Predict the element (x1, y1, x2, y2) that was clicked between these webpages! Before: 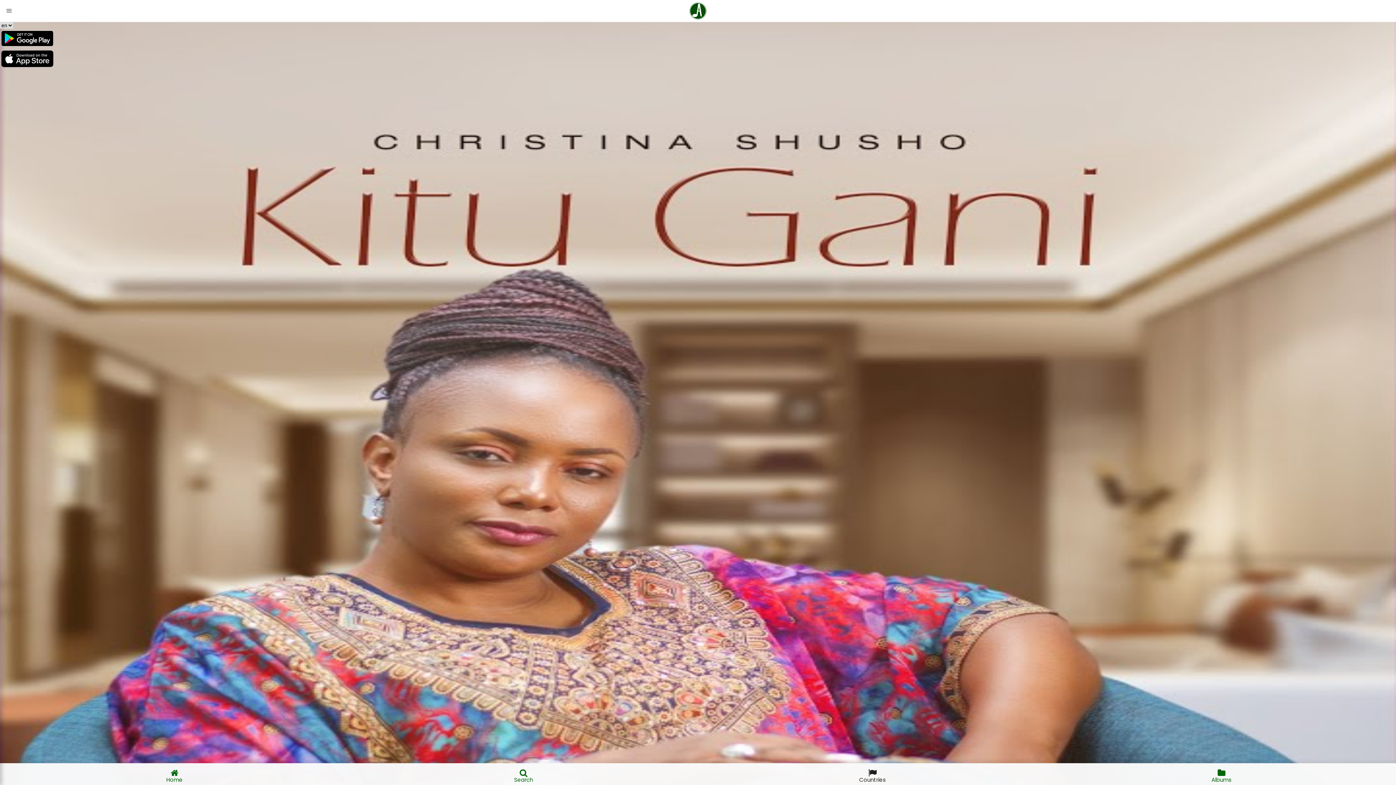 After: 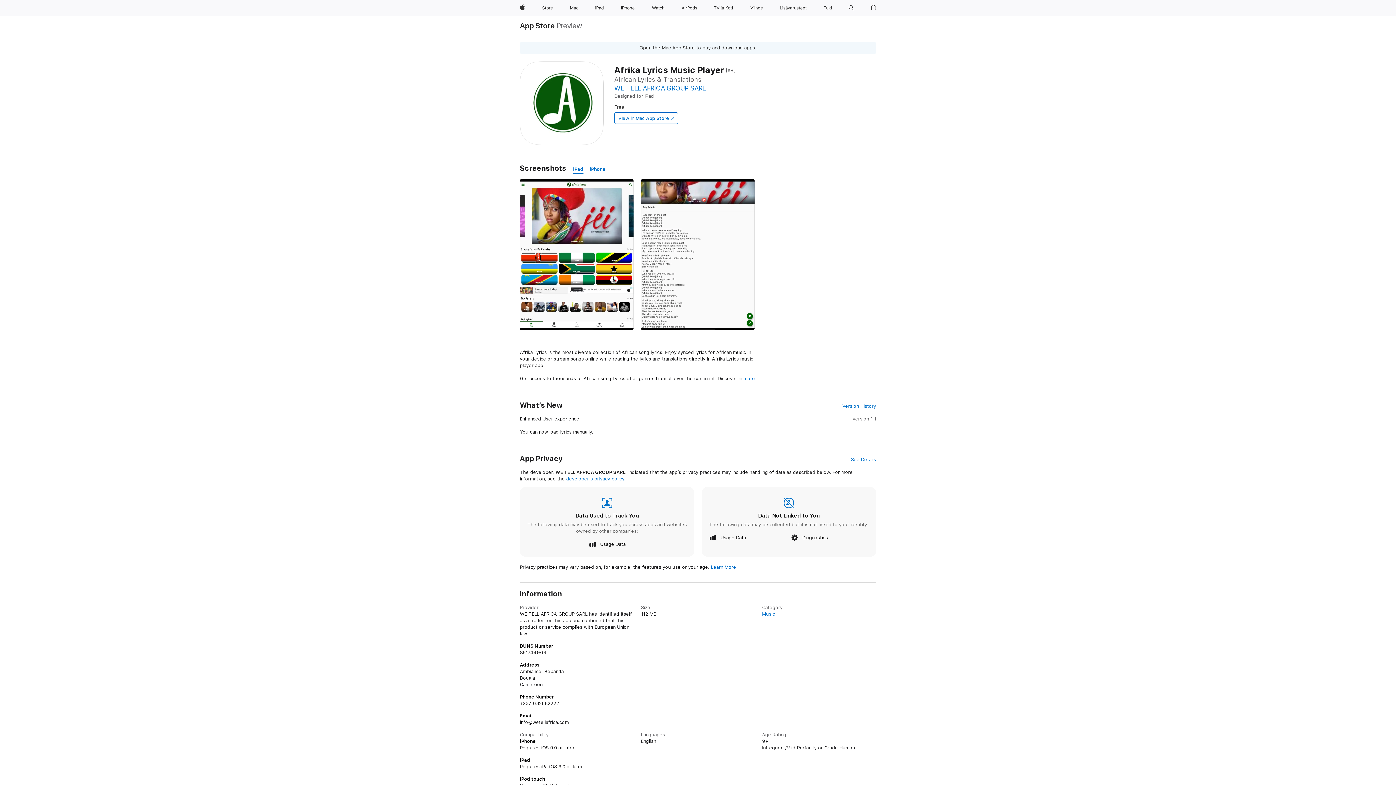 Action: bbox: (0, 49, 1396, 70)